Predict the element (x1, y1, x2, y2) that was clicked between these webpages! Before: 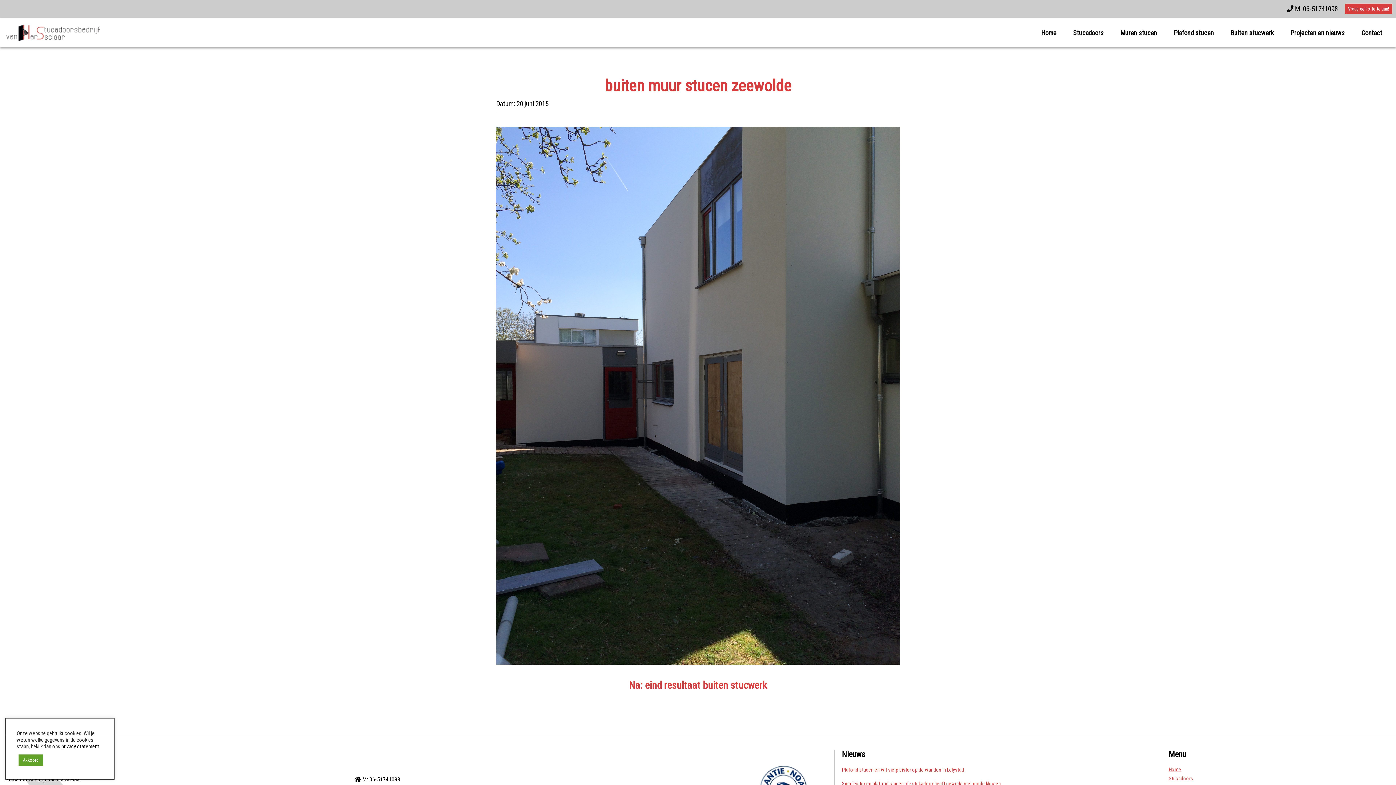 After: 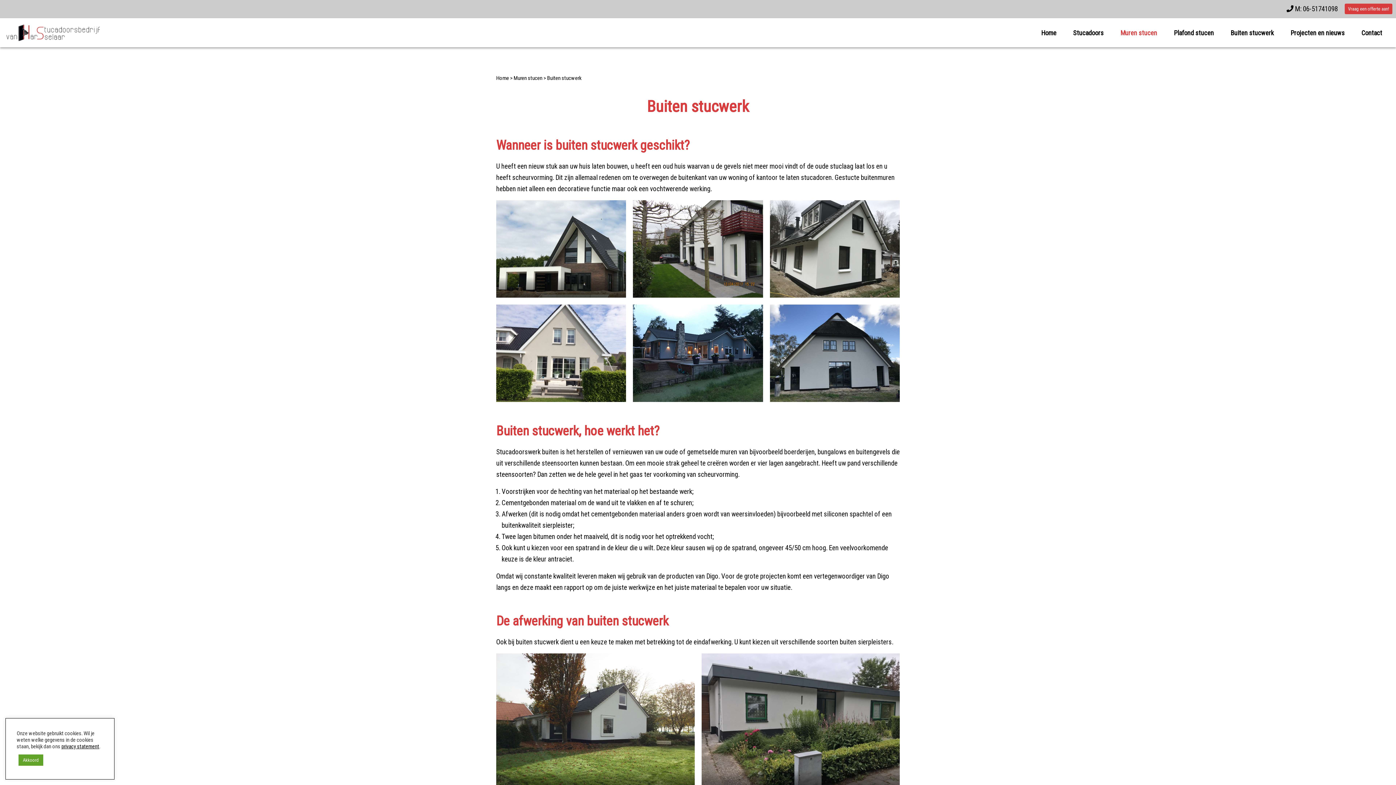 Action: bbox: (1228, 28, 1277, 36) label: Buiten stucwerk